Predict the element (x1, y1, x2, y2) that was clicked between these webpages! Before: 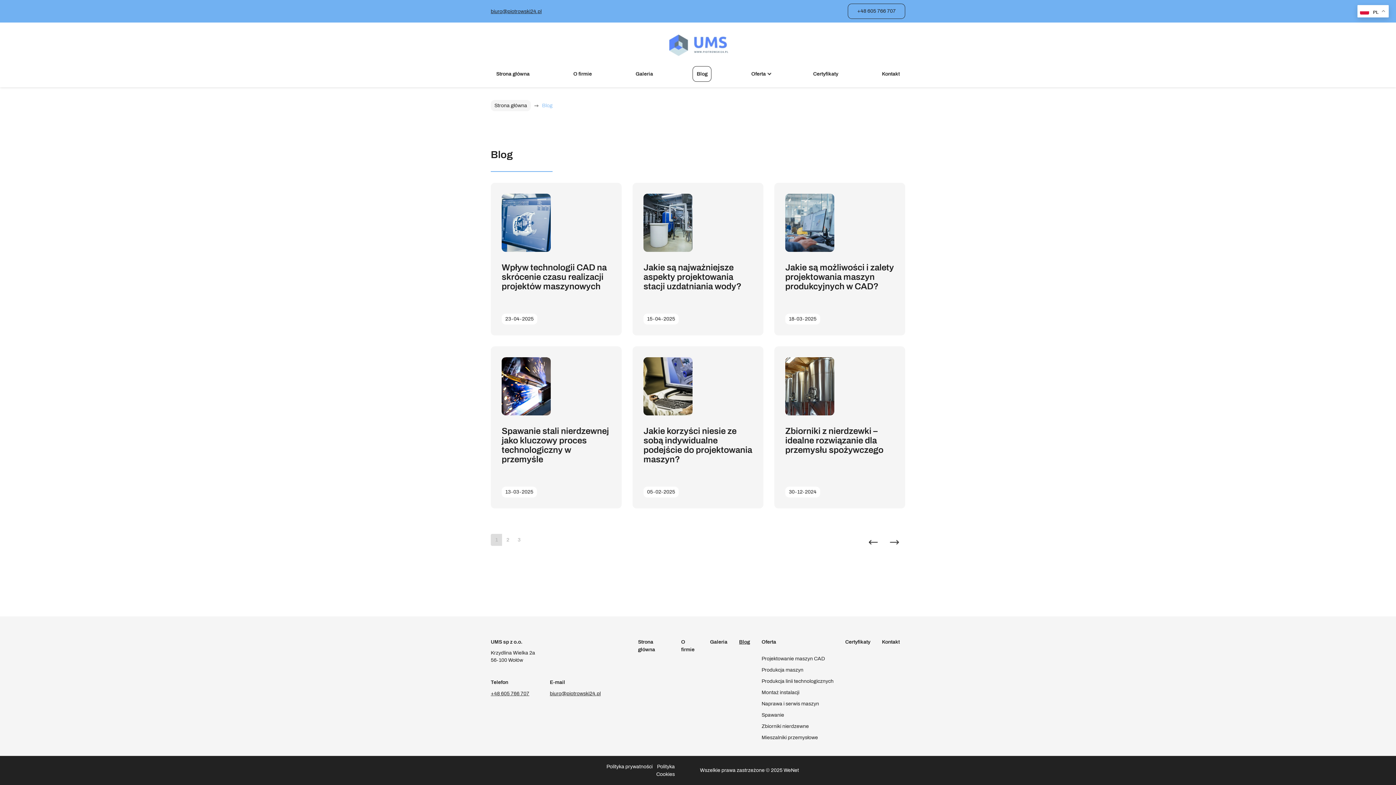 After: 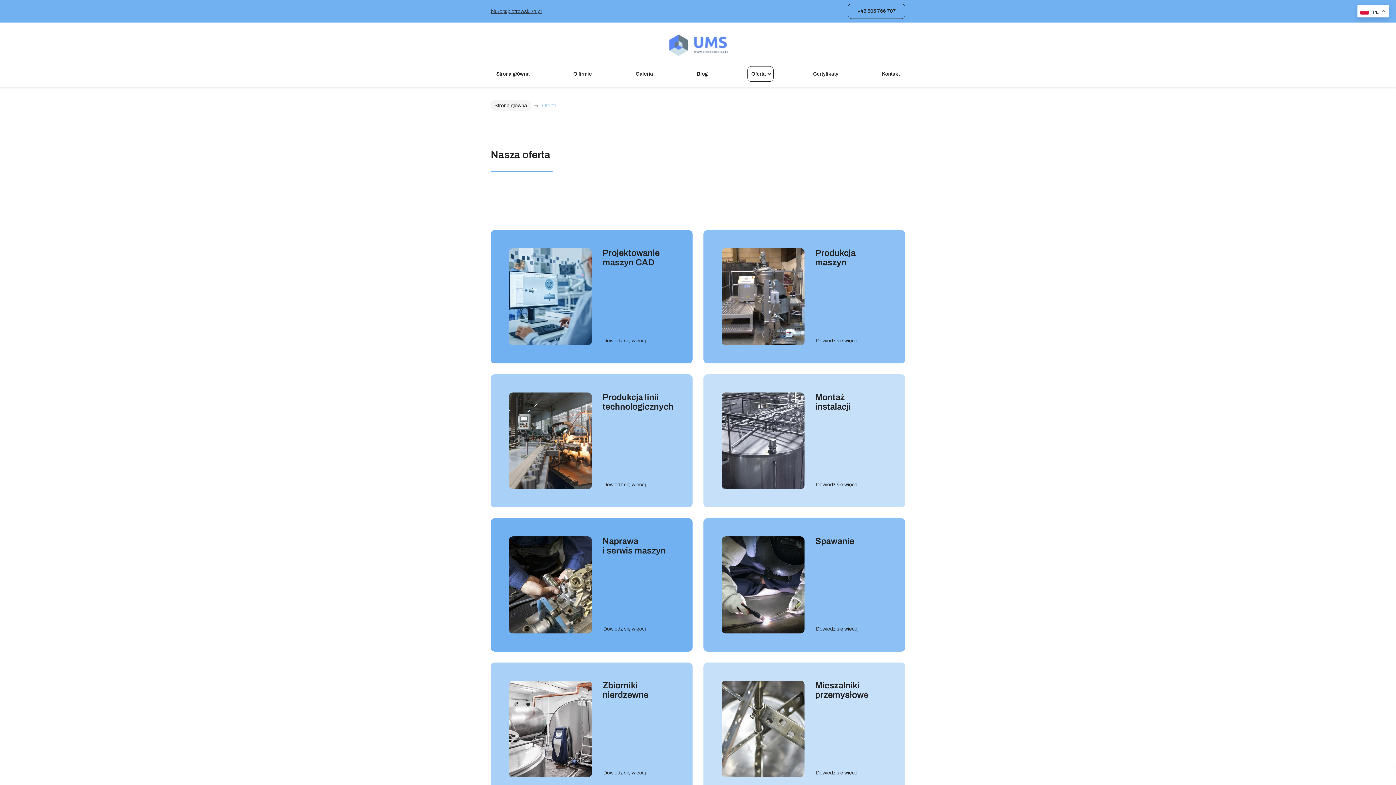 Action: label: Oferta bbox: (756, 633, 839, 651)